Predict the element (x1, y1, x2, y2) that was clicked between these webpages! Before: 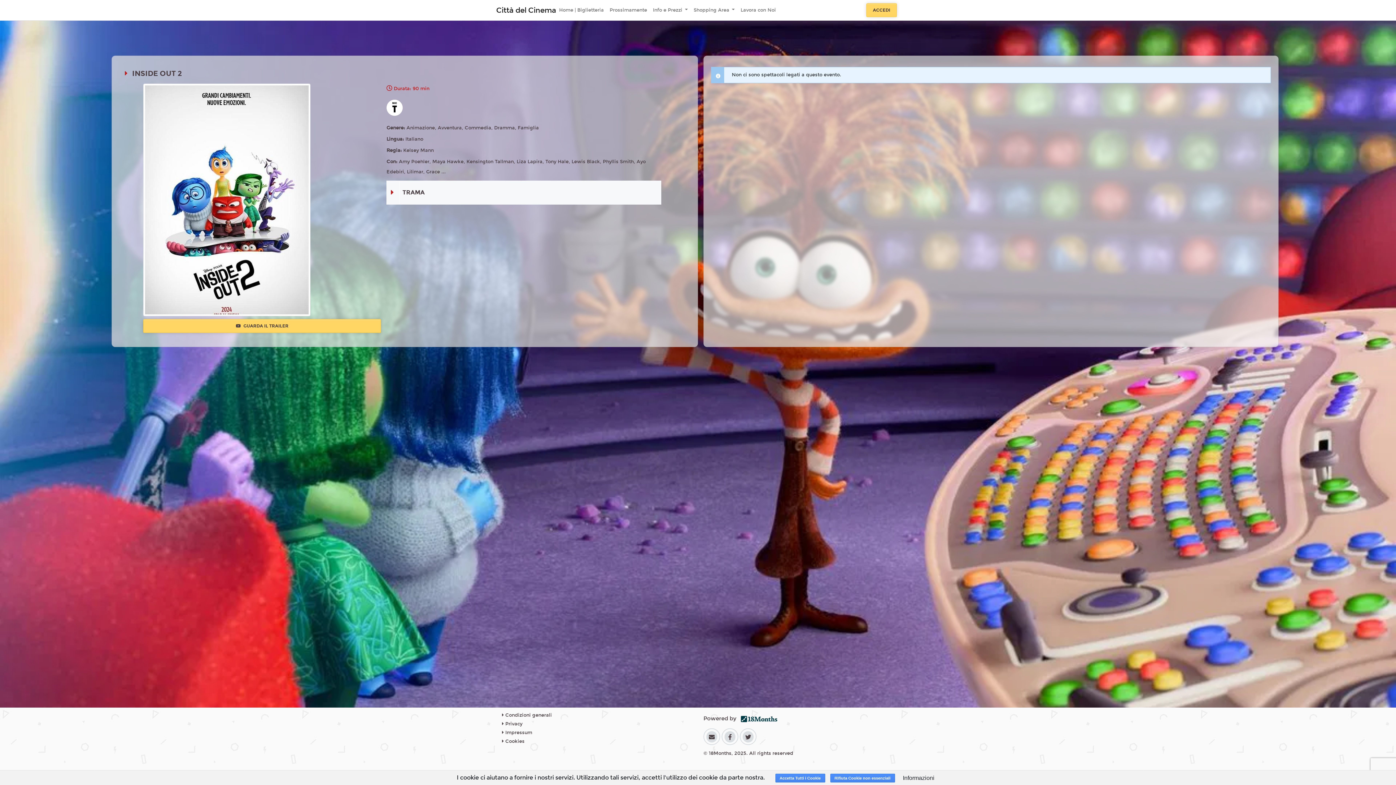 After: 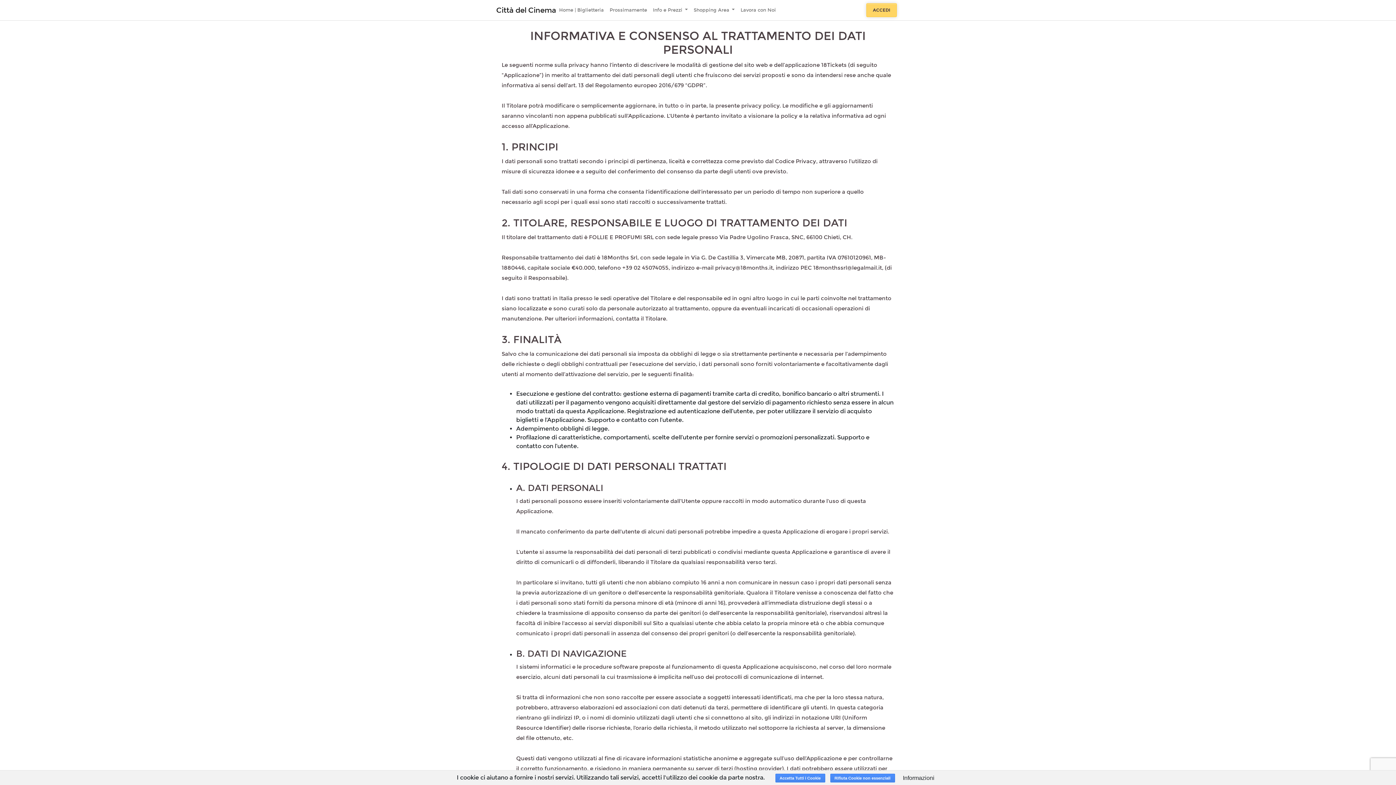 Action: bbox: (502, 721, 522, 727) label:  Privacy